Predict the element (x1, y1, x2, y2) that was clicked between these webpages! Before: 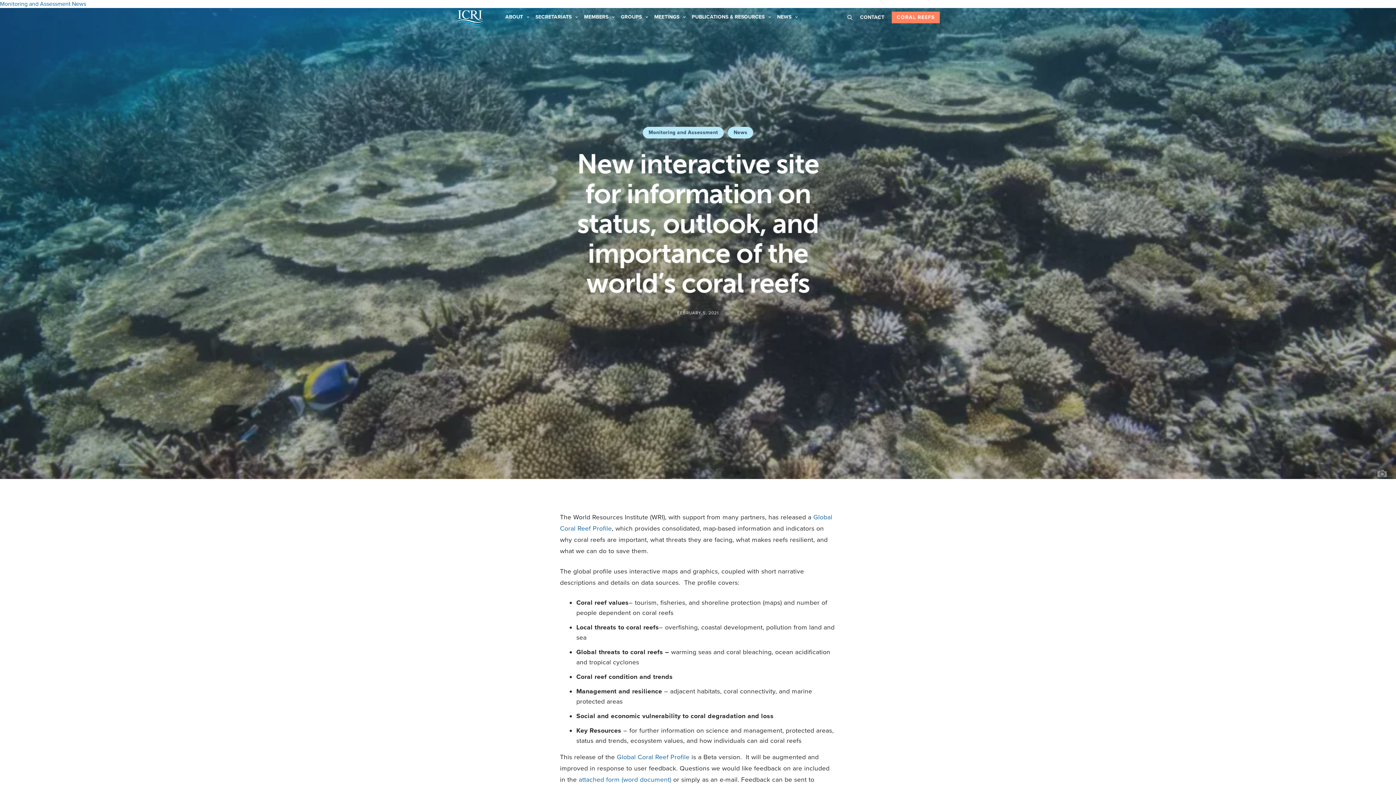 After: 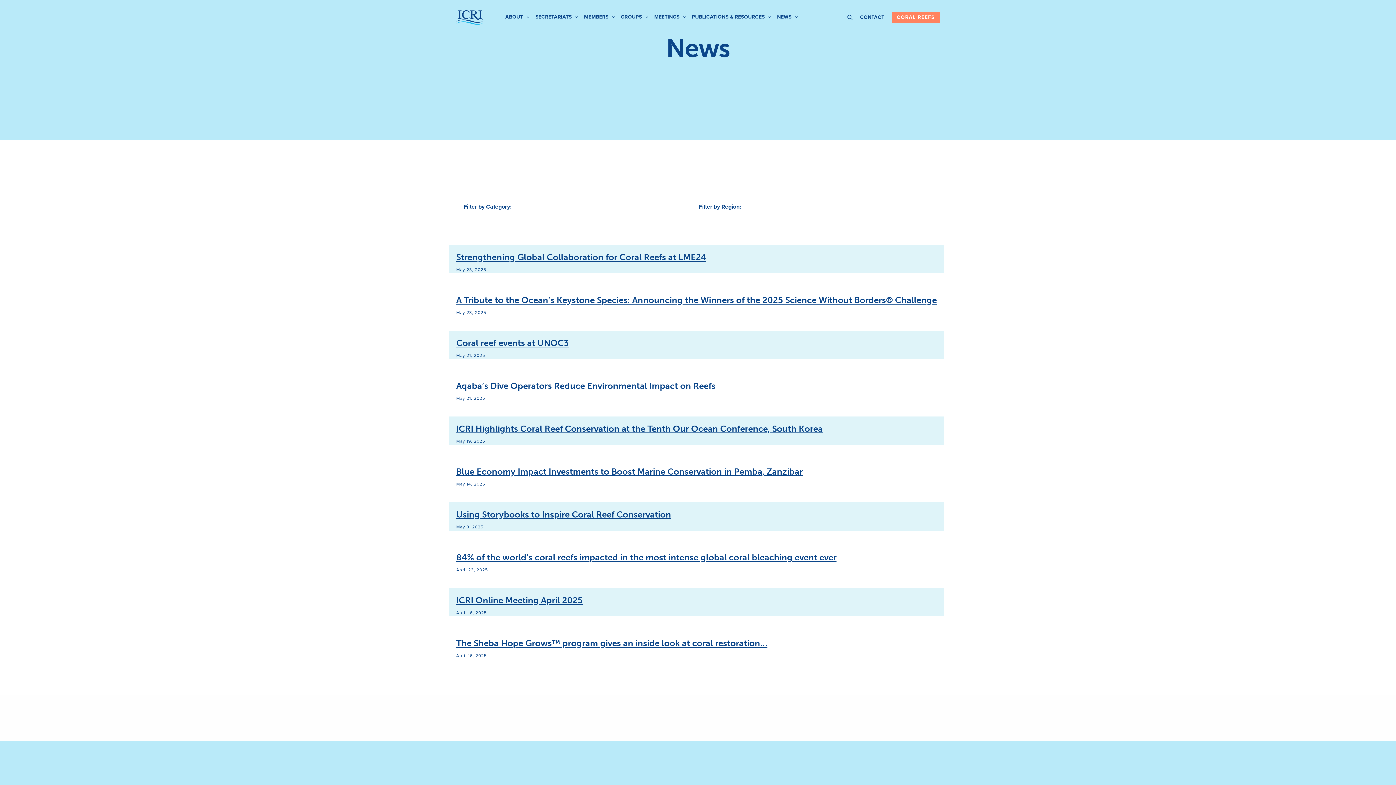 Action: bbox: (728, 126, 753, 138) label: News